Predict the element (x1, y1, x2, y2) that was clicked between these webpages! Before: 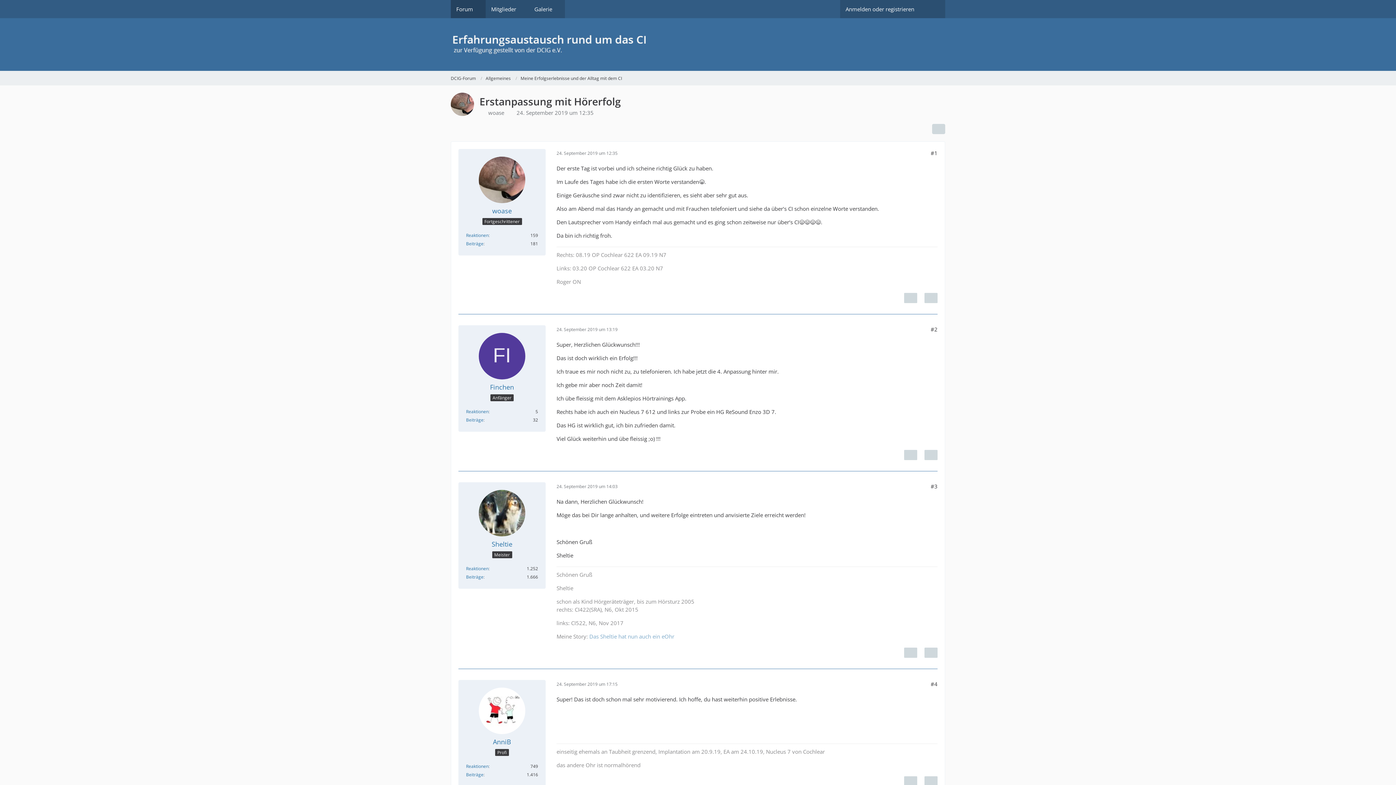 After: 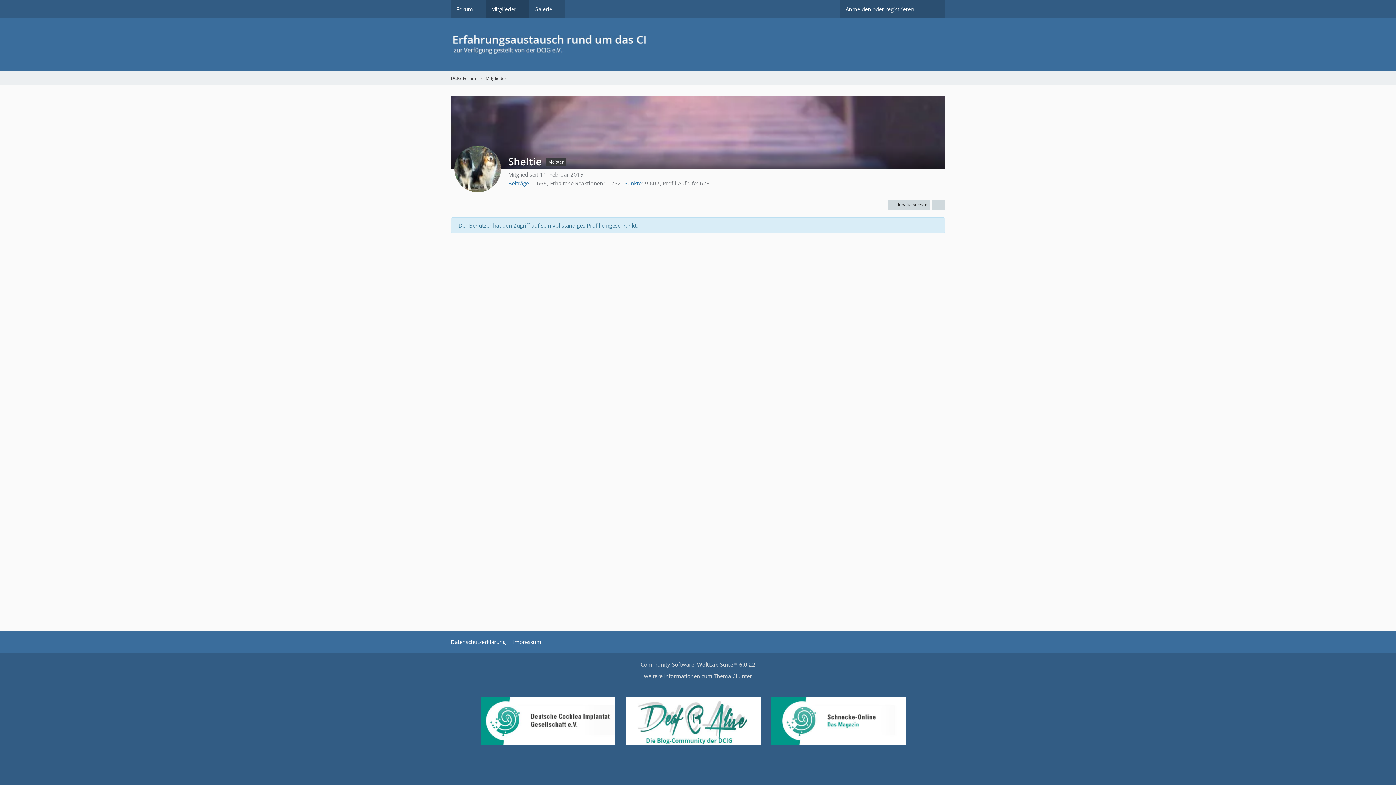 Action: label: Reaktionen bbox: (466, 565, 488, 572)